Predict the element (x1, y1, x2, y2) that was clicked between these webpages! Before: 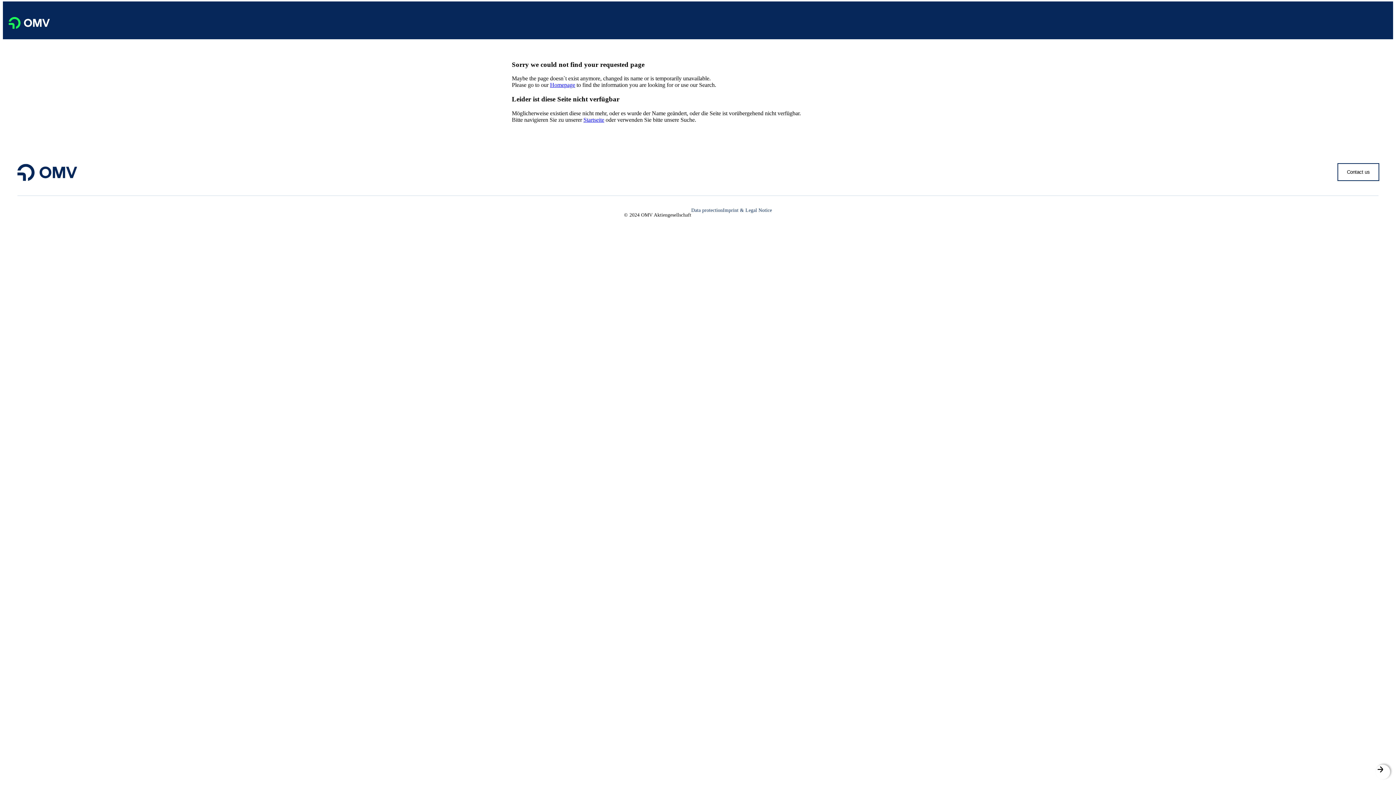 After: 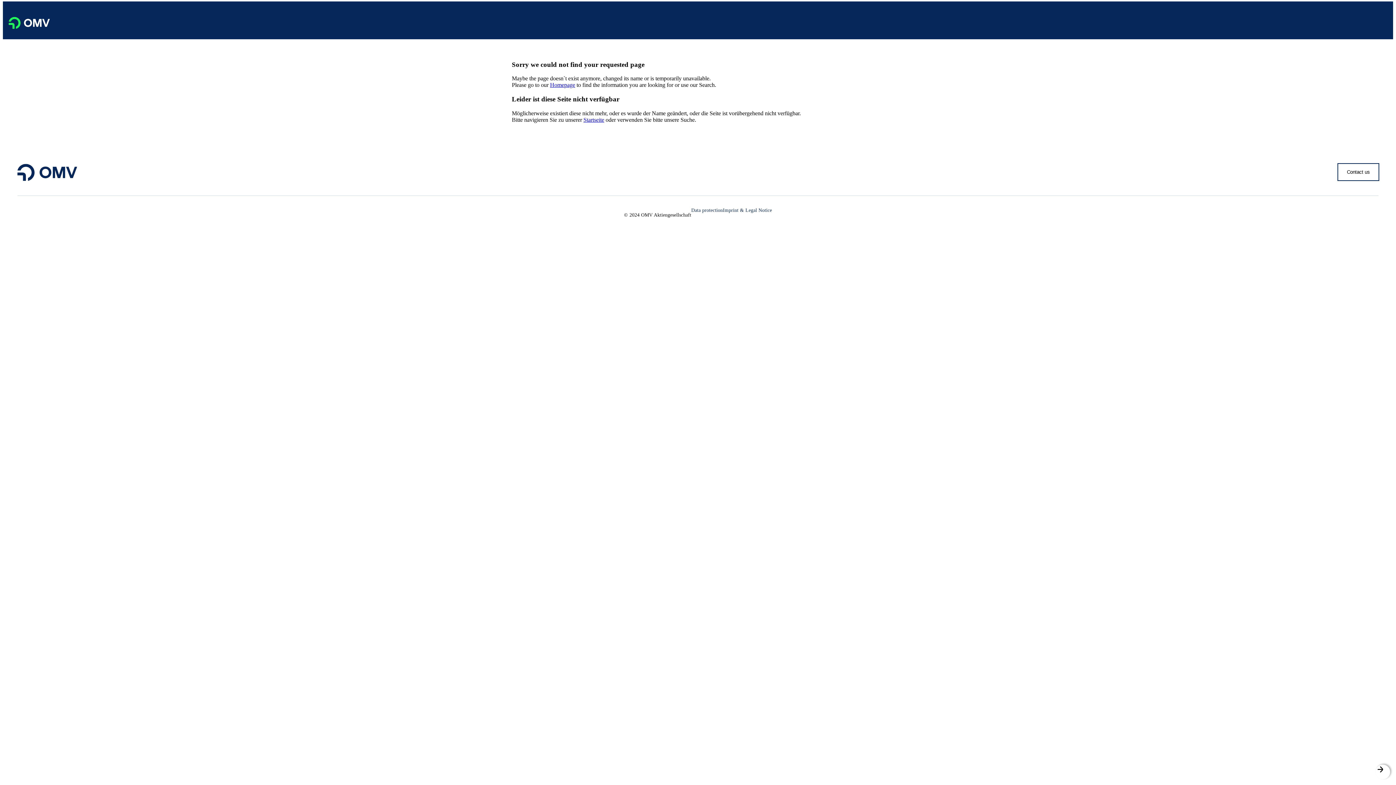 Action: label: Homepage bbox: (550, 81, 575, 88)